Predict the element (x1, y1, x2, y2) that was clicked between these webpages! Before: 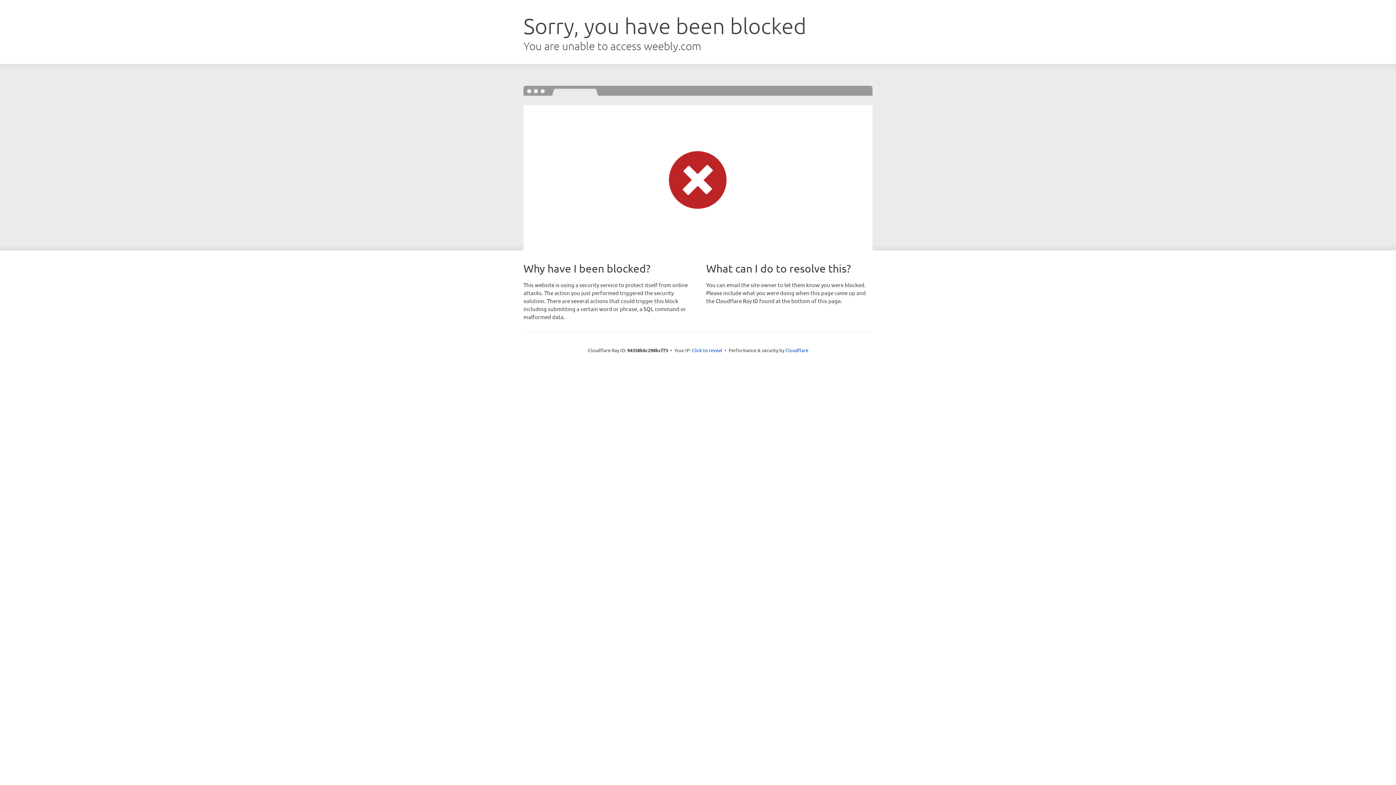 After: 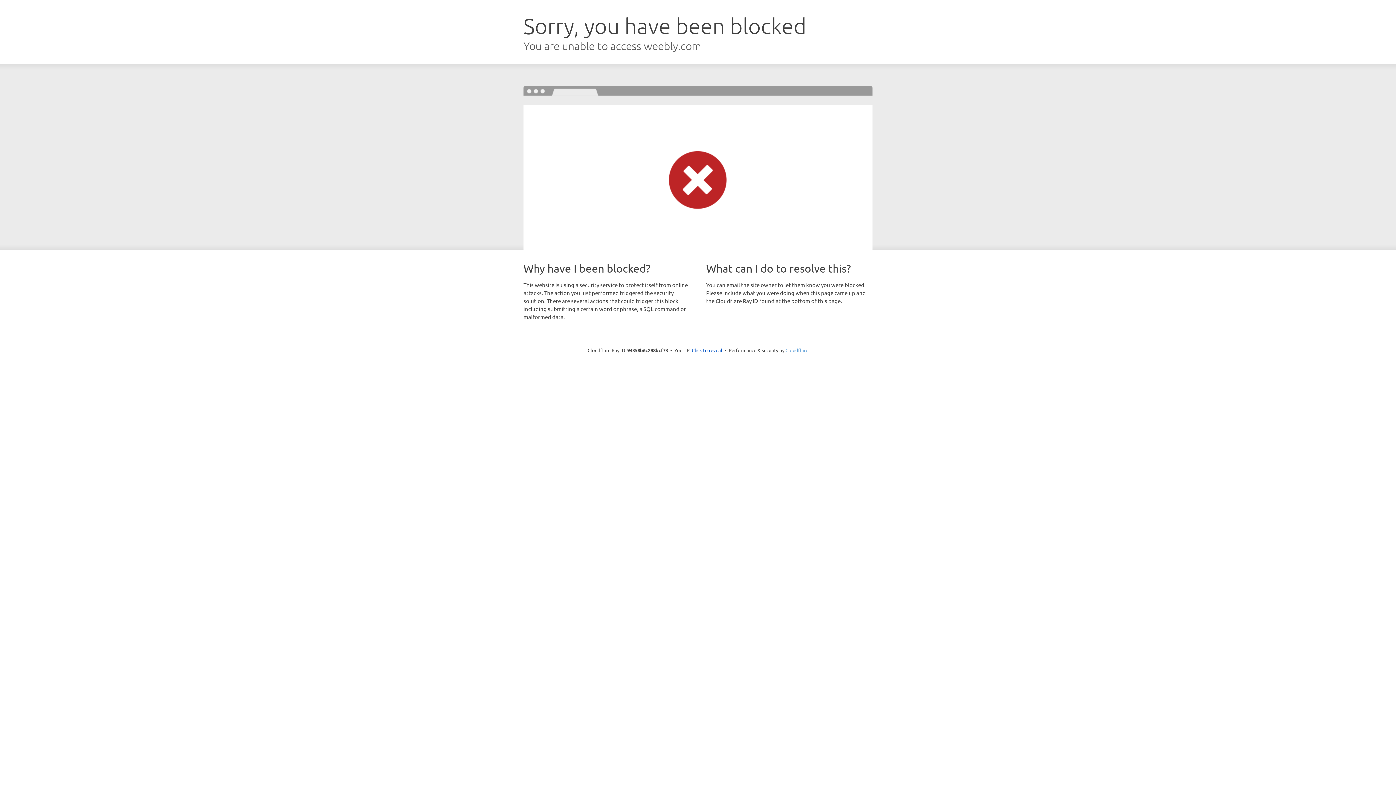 Action: bbox: (785, 347, 808, 353) label: Cloudflare